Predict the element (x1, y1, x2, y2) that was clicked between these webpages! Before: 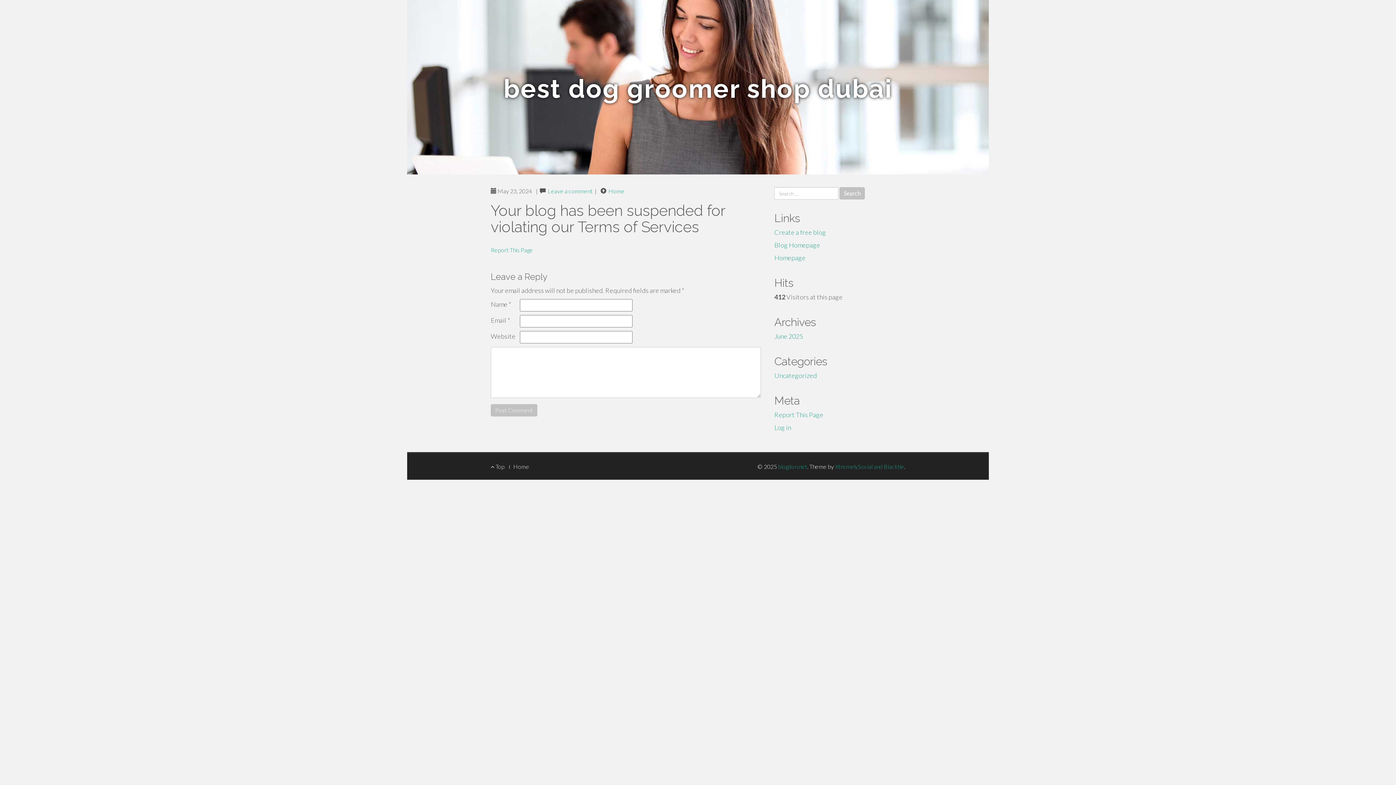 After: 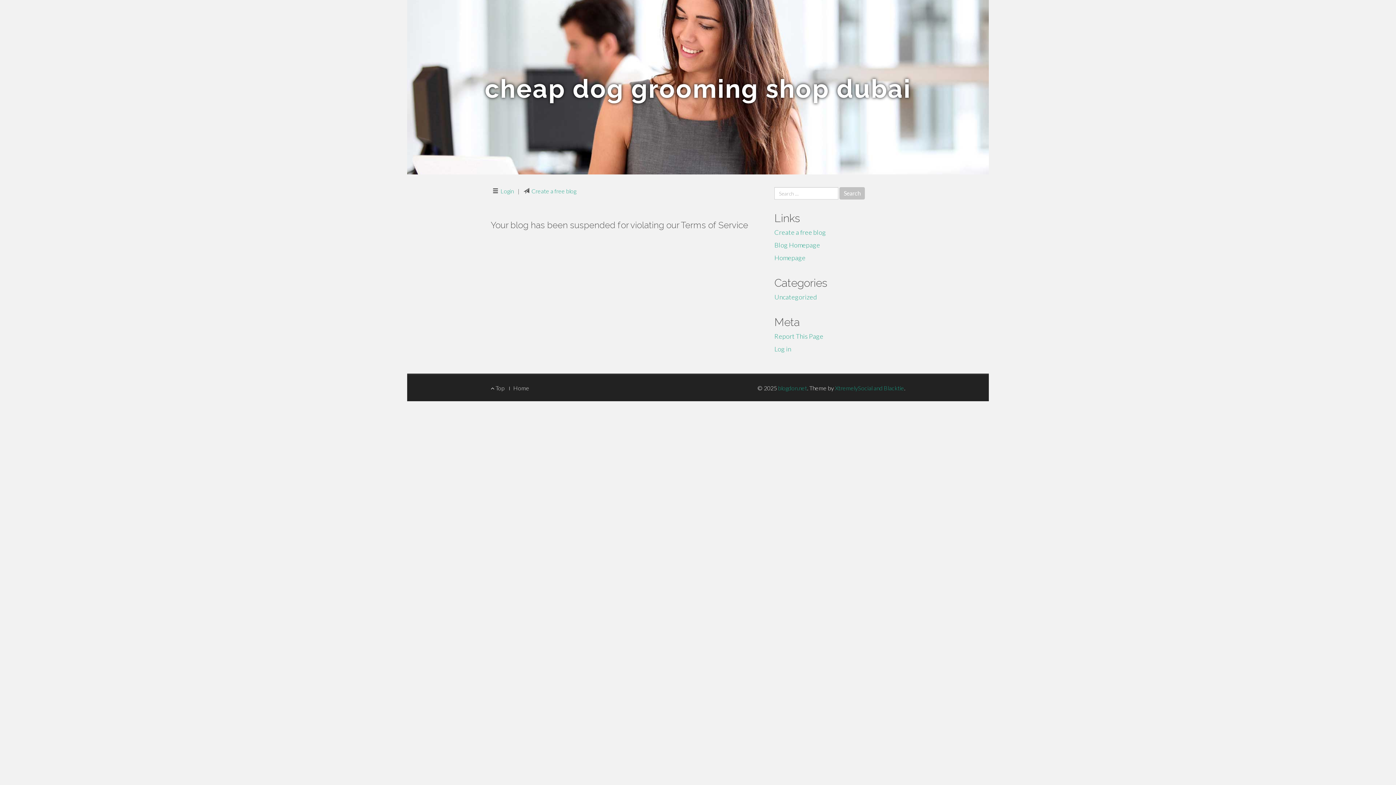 Action: label: Blog Homepage bbox: (774, 241, 820, 249)